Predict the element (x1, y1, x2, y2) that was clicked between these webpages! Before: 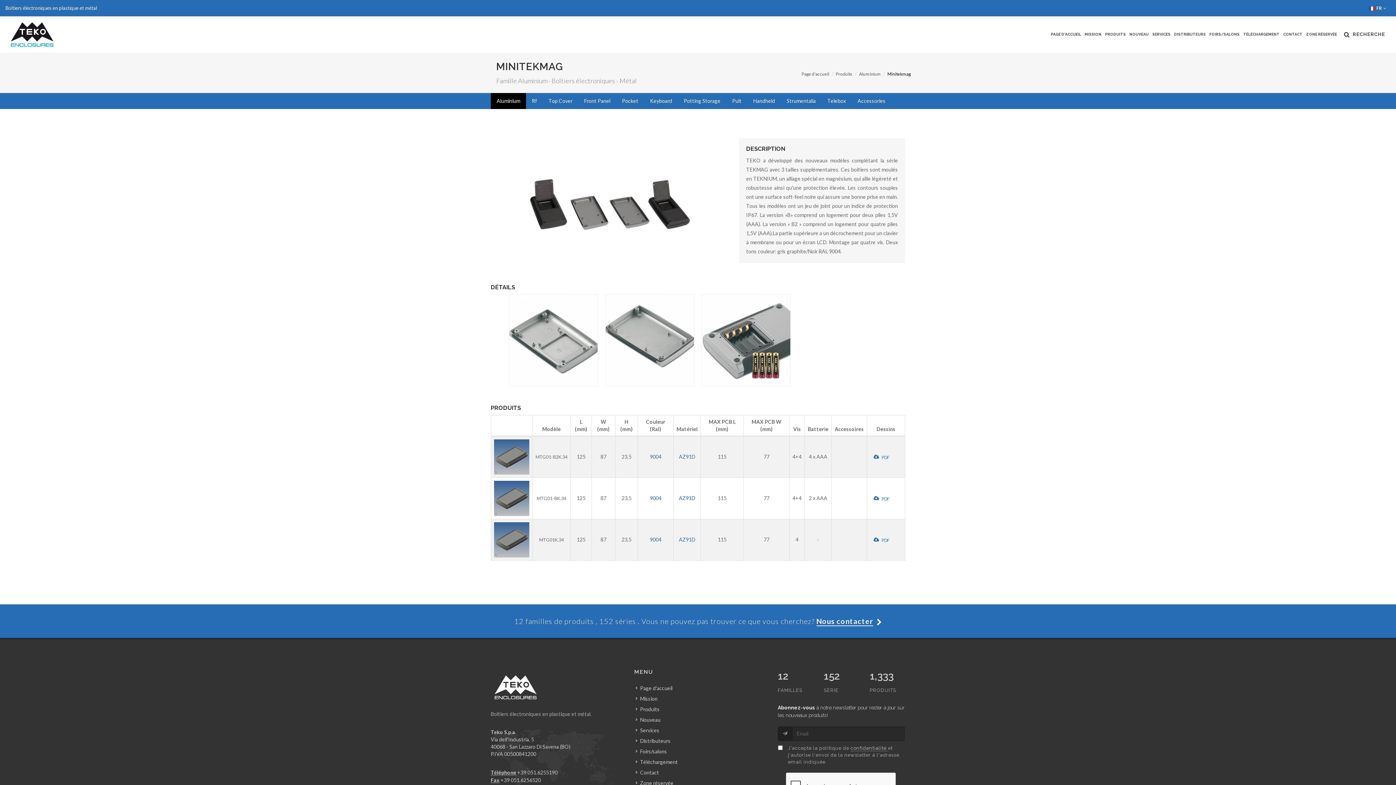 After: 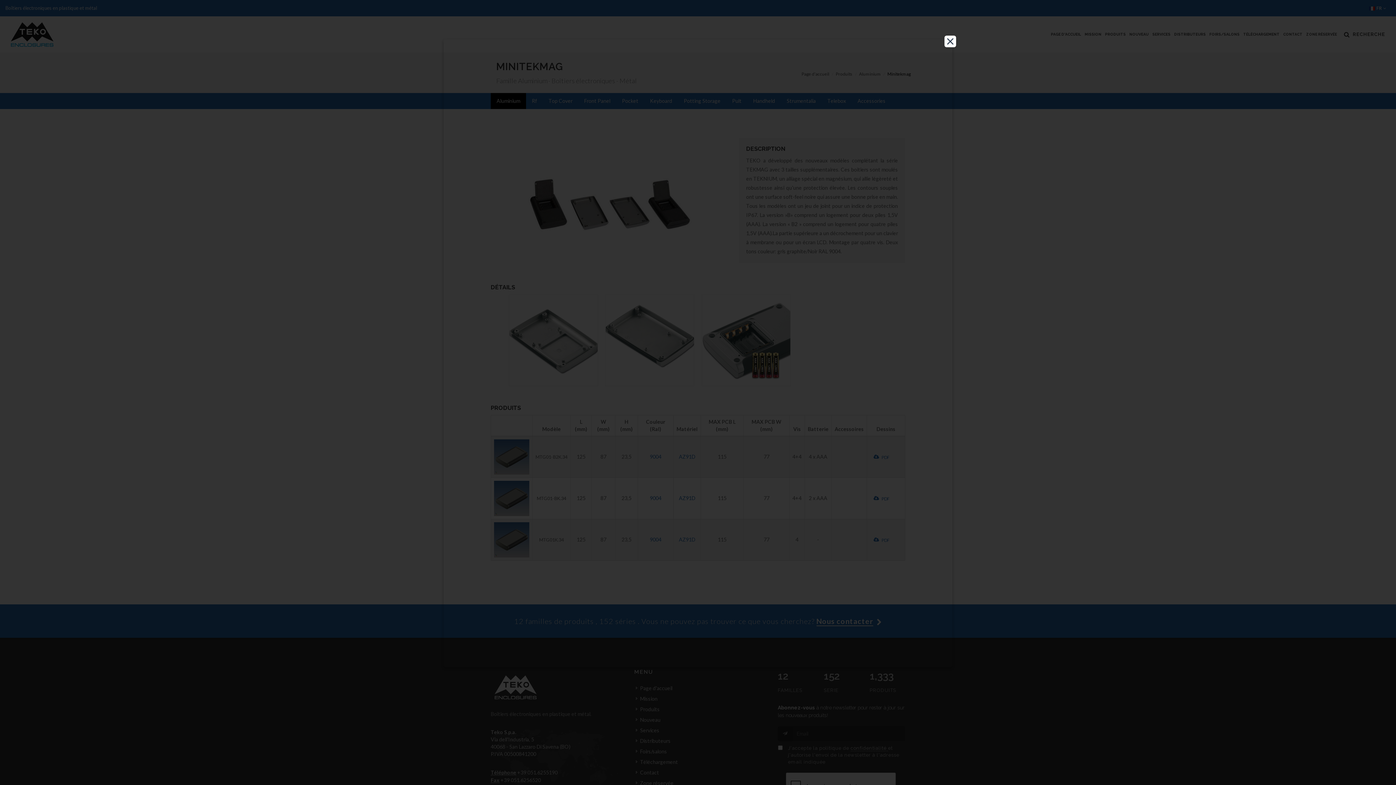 Action: bbox: (850, 745, 888, 751) label: confidentialité 